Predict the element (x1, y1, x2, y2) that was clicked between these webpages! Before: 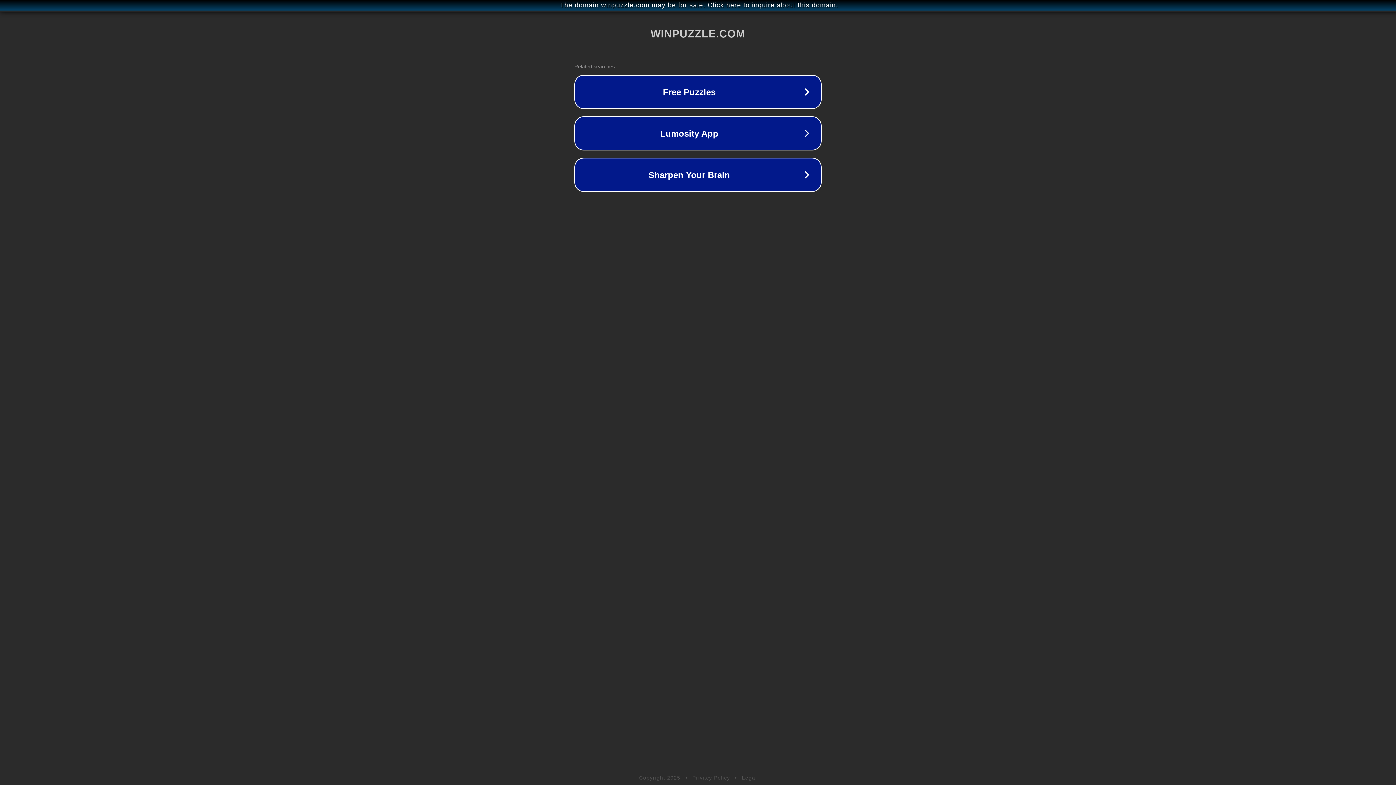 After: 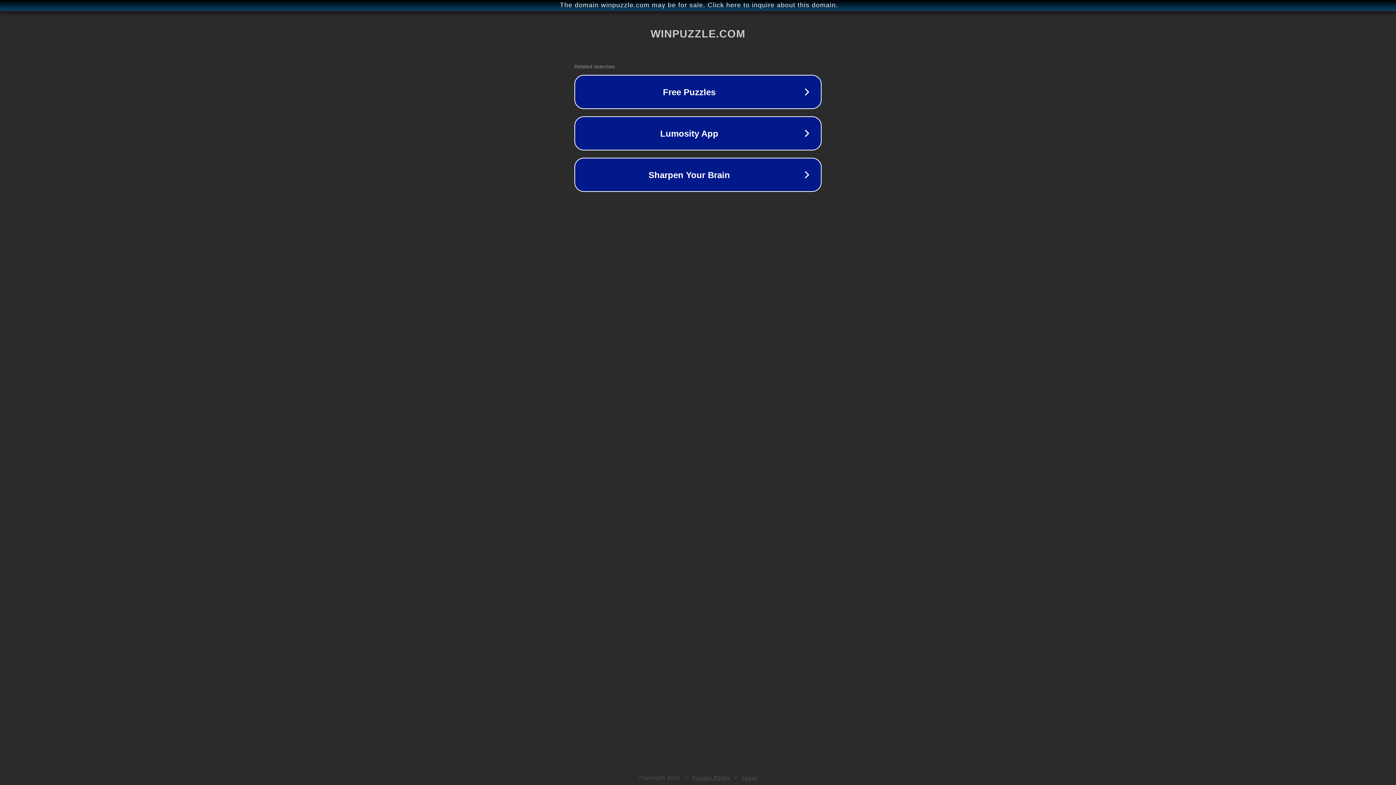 Action: bbox: (692, 775, 730, 781) label: Privacy Policy